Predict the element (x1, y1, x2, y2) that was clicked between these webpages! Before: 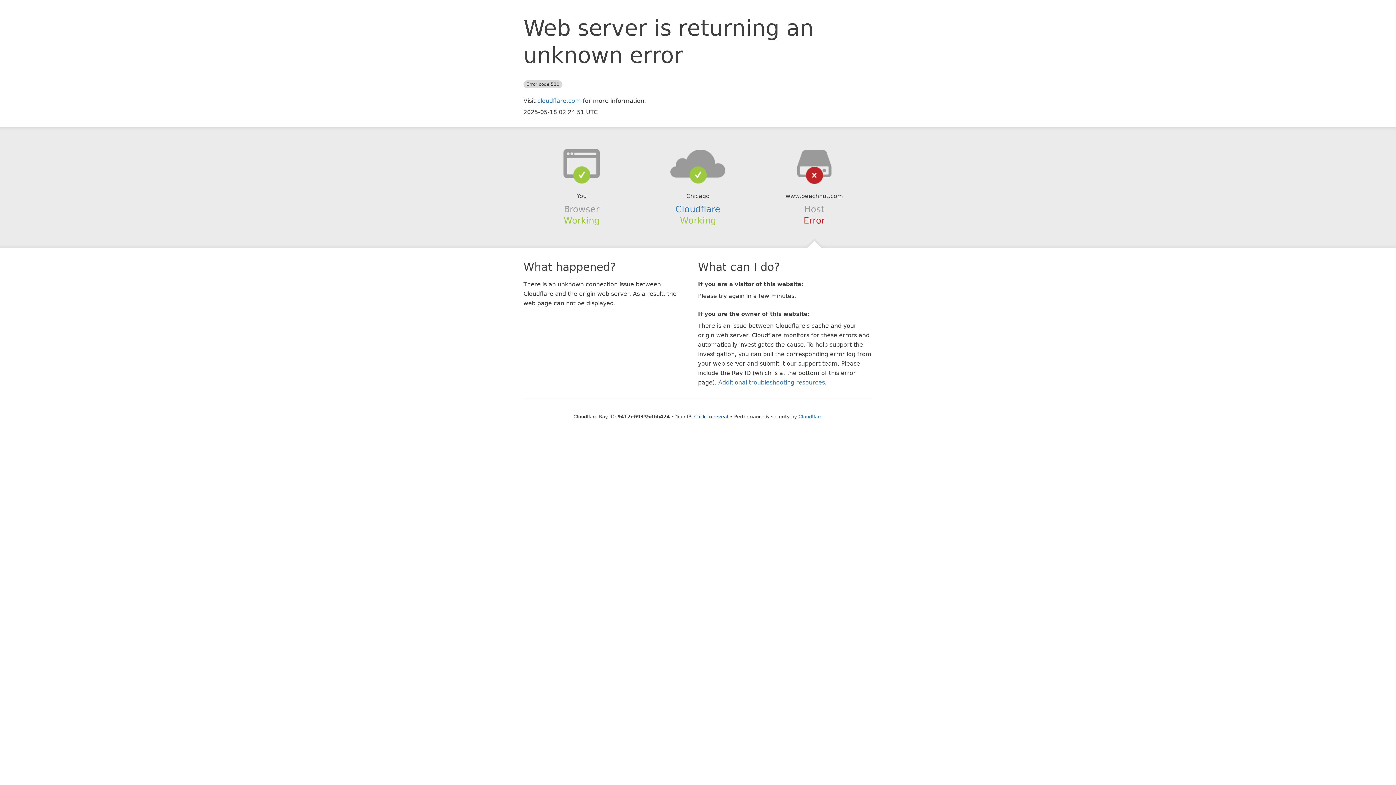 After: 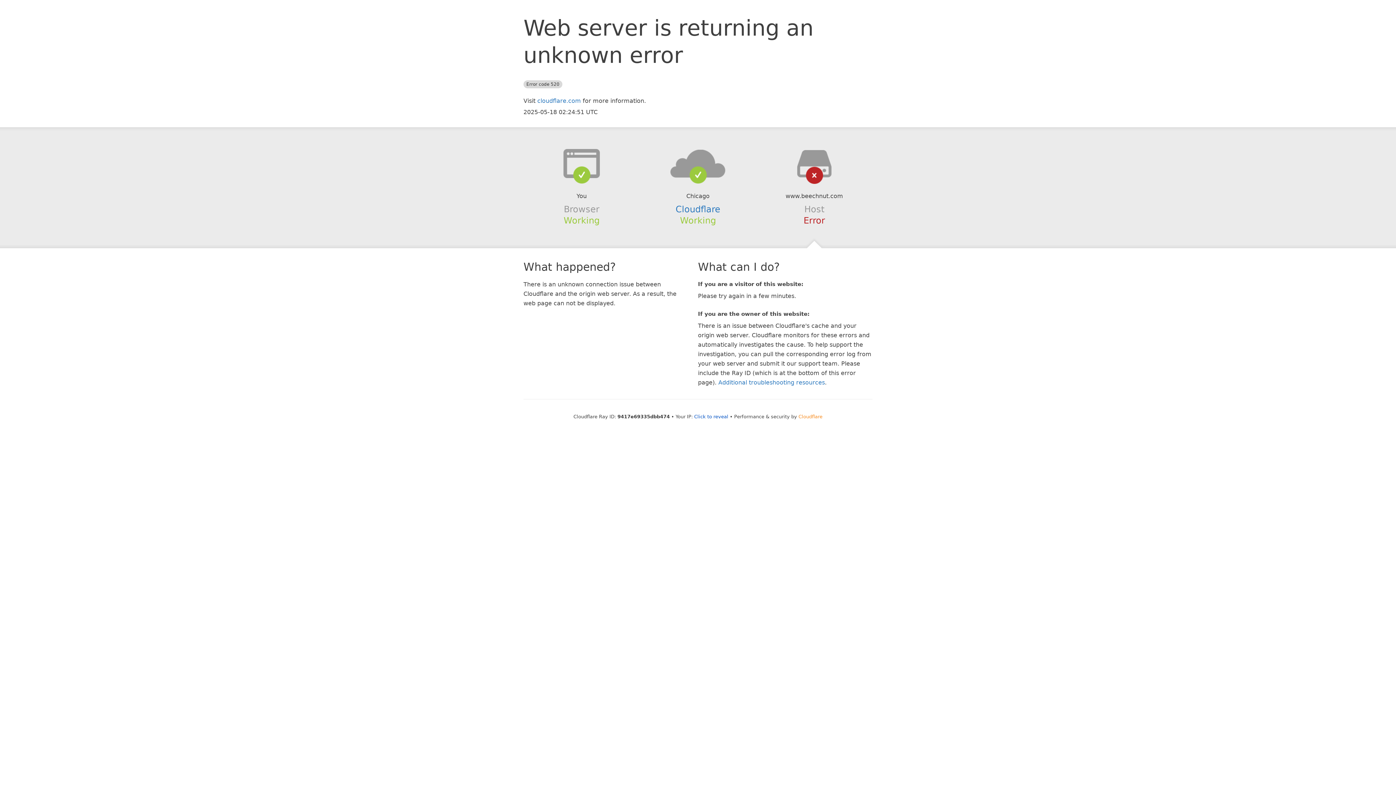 Action: bbox: (798, 414, 822, 419) label: Cloudflare